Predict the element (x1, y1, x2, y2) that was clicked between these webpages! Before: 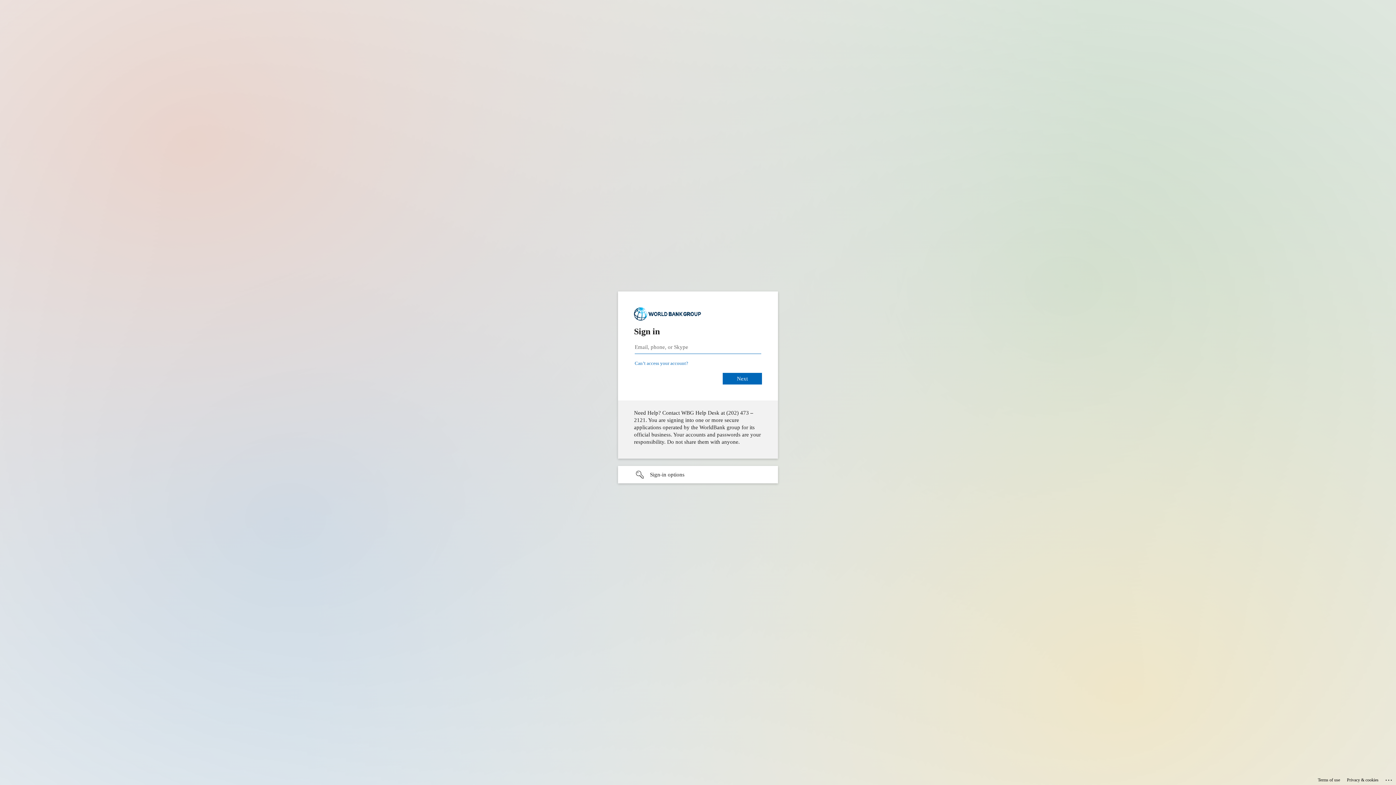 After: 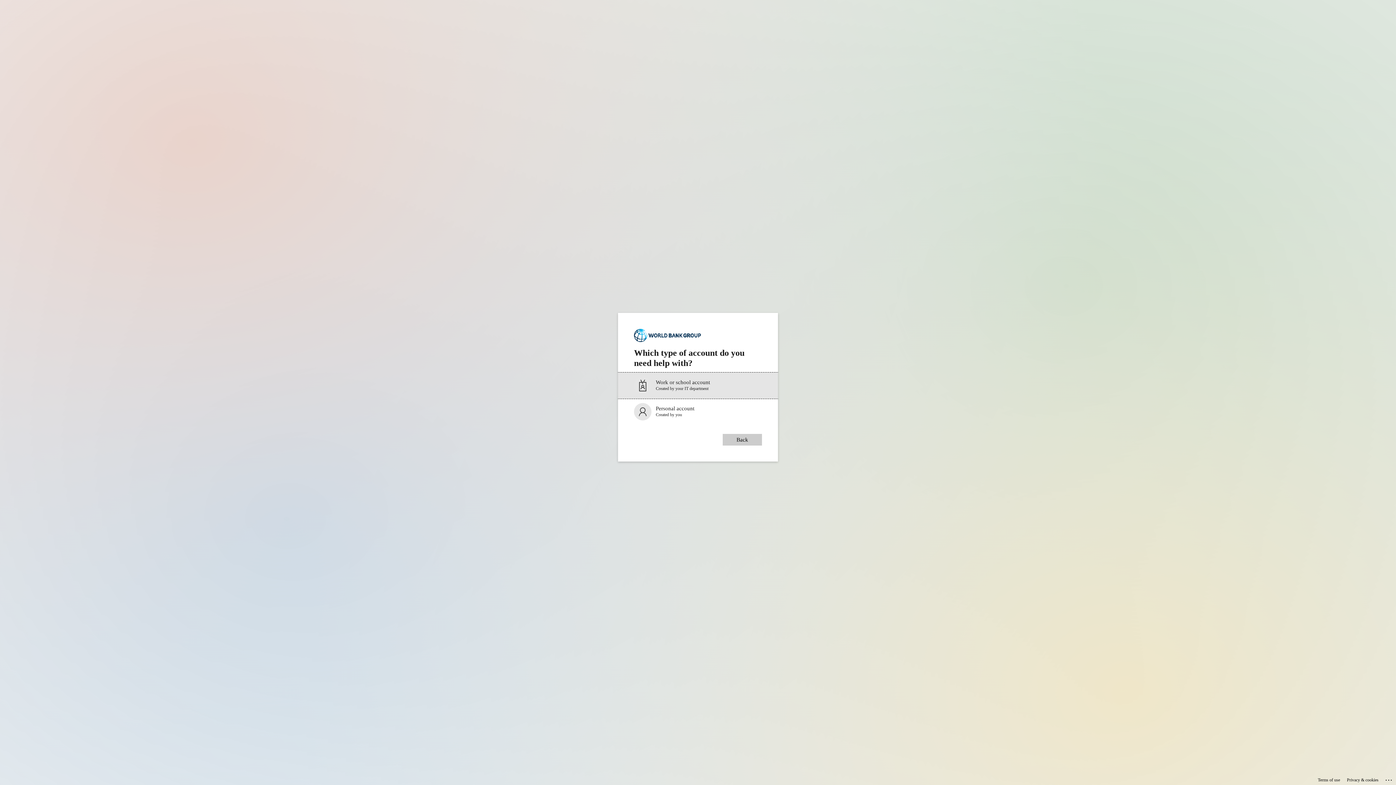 Action: bbox: (634, 360, 688, 366) label: Can’t access your account?